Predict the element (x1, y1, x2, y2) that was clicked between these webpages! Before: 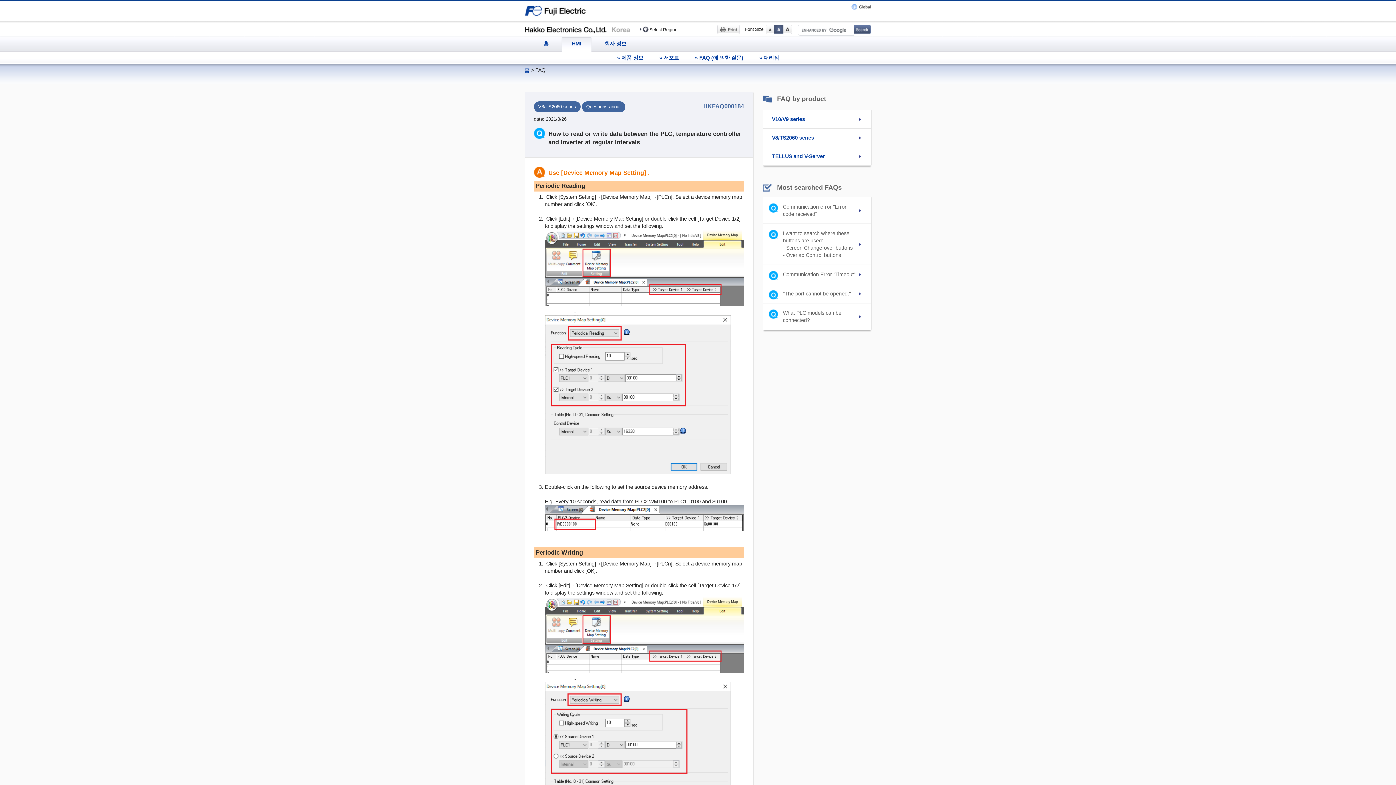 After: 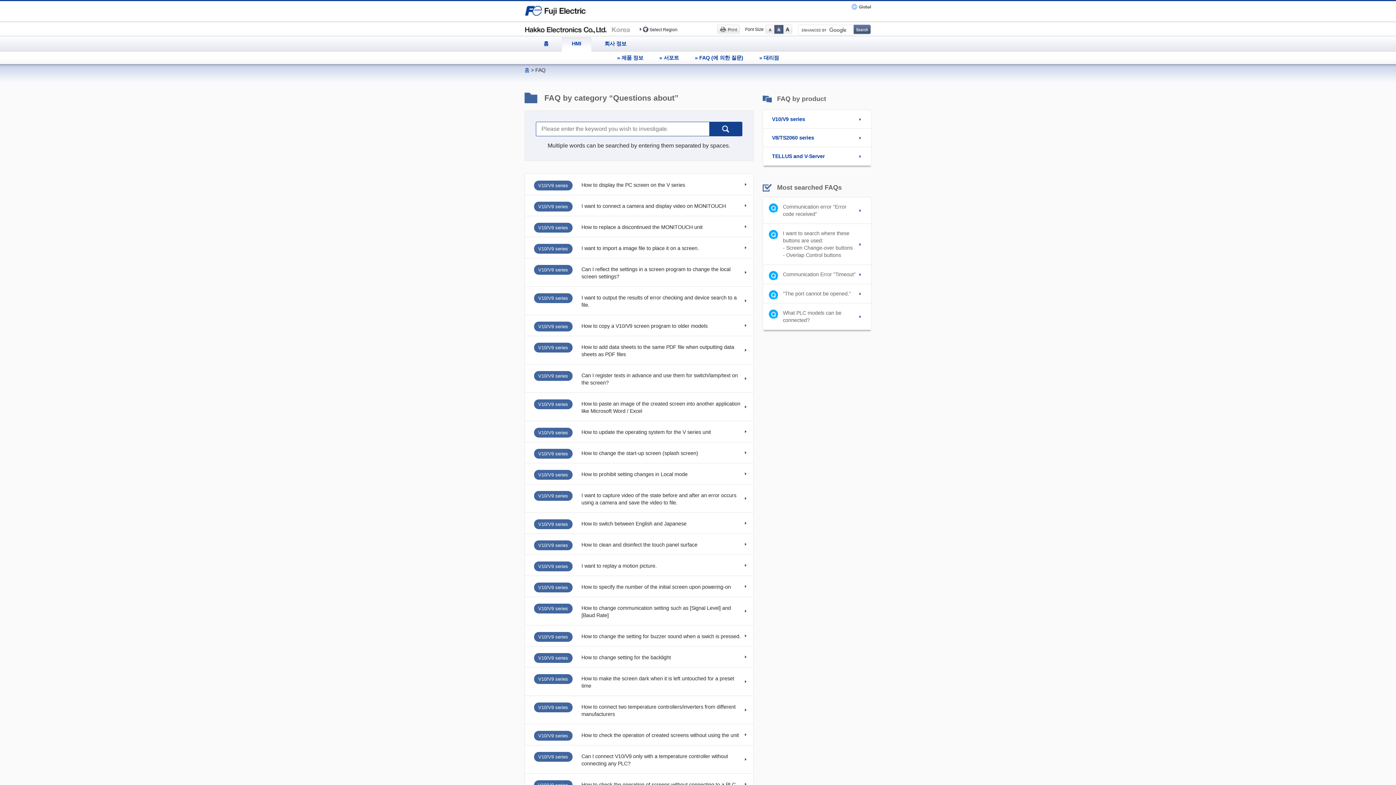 Action: bbox: (582, 101, 625, 112) label: Questions about